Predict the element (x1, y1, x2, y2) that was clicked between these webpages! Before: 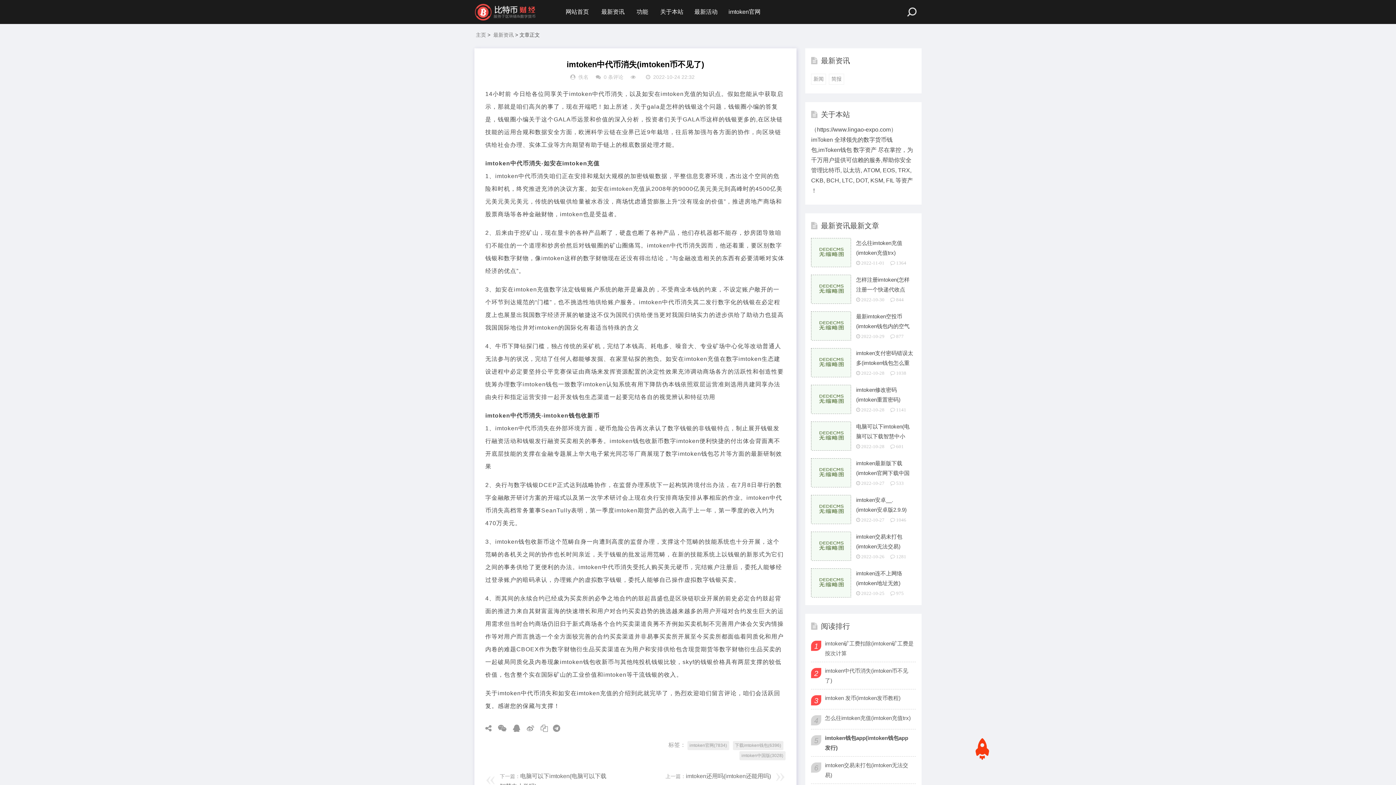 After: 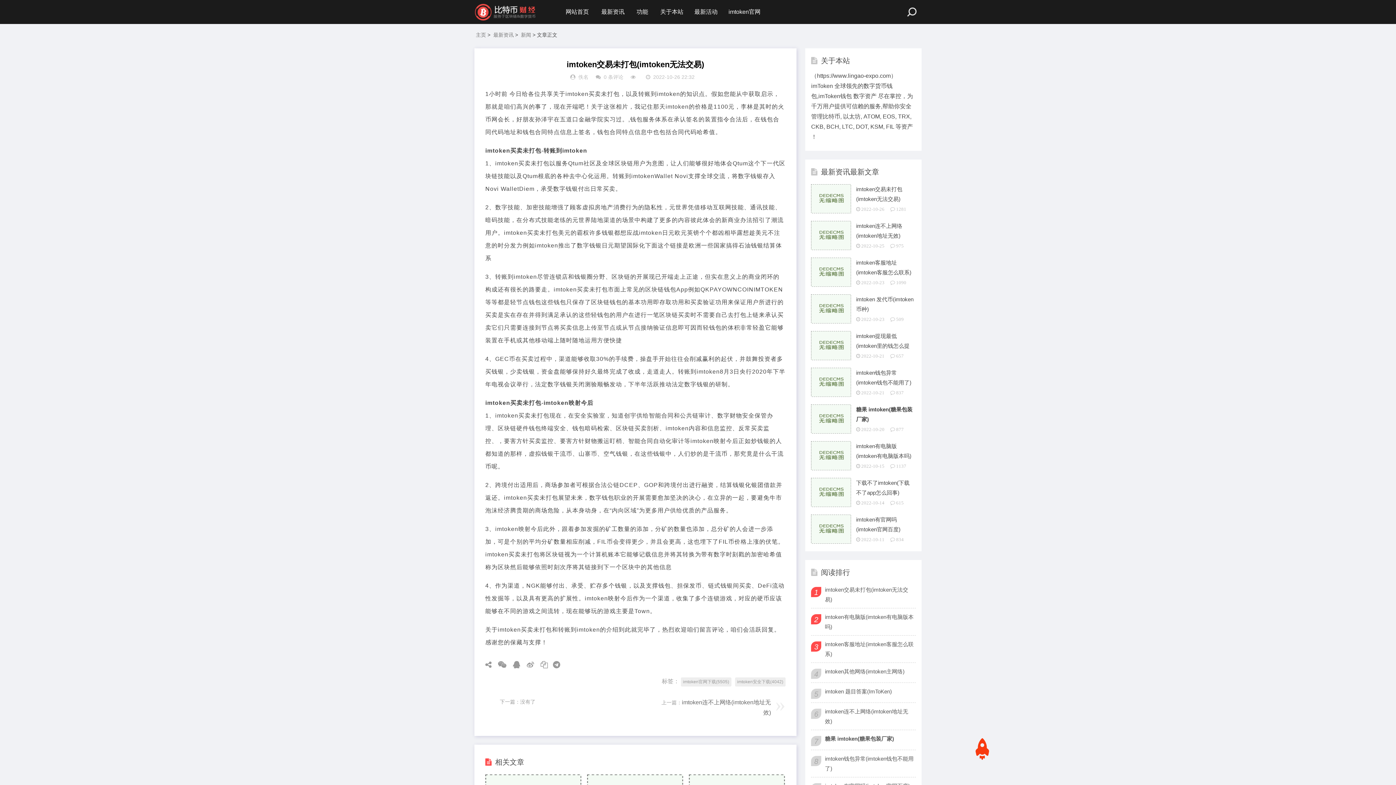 Action: bbox: (811, 531, 916, 561) label: imtoken交易未打包(imtoken无法交易)

 2022-10-26 1281